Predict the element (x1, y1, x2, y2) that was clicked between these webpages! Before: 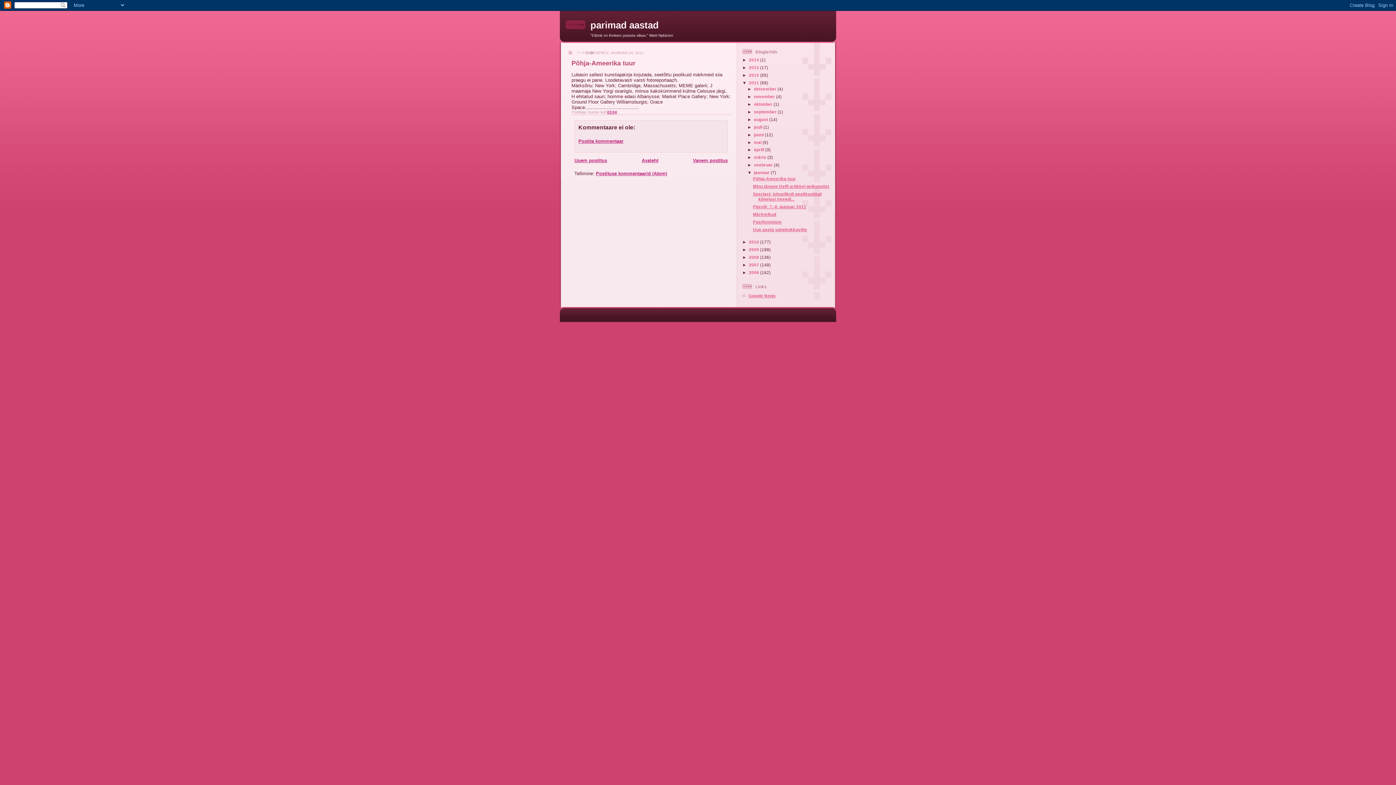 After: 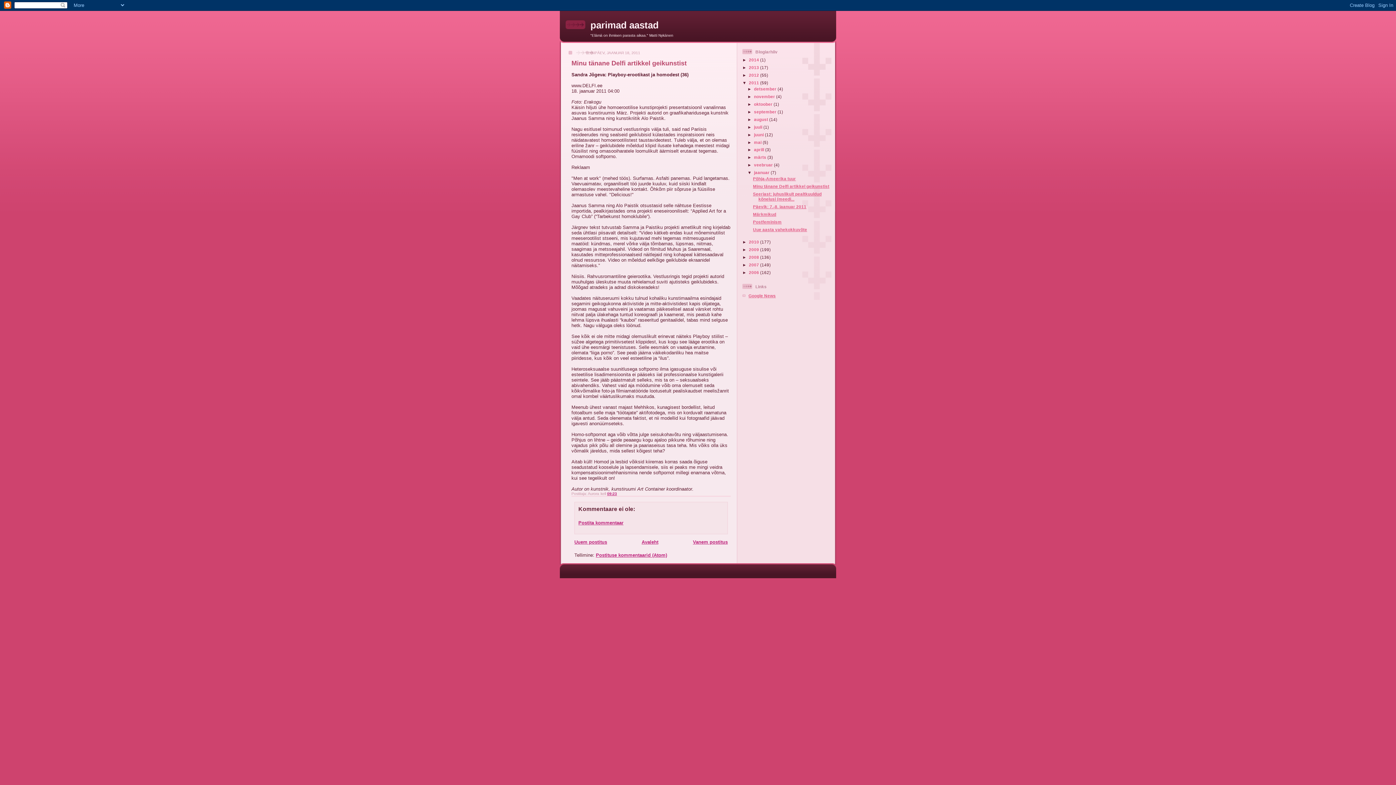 Action: bbox: (753, 184, 829, 188) label: Minu tänane Delfi artikkel geikunstist